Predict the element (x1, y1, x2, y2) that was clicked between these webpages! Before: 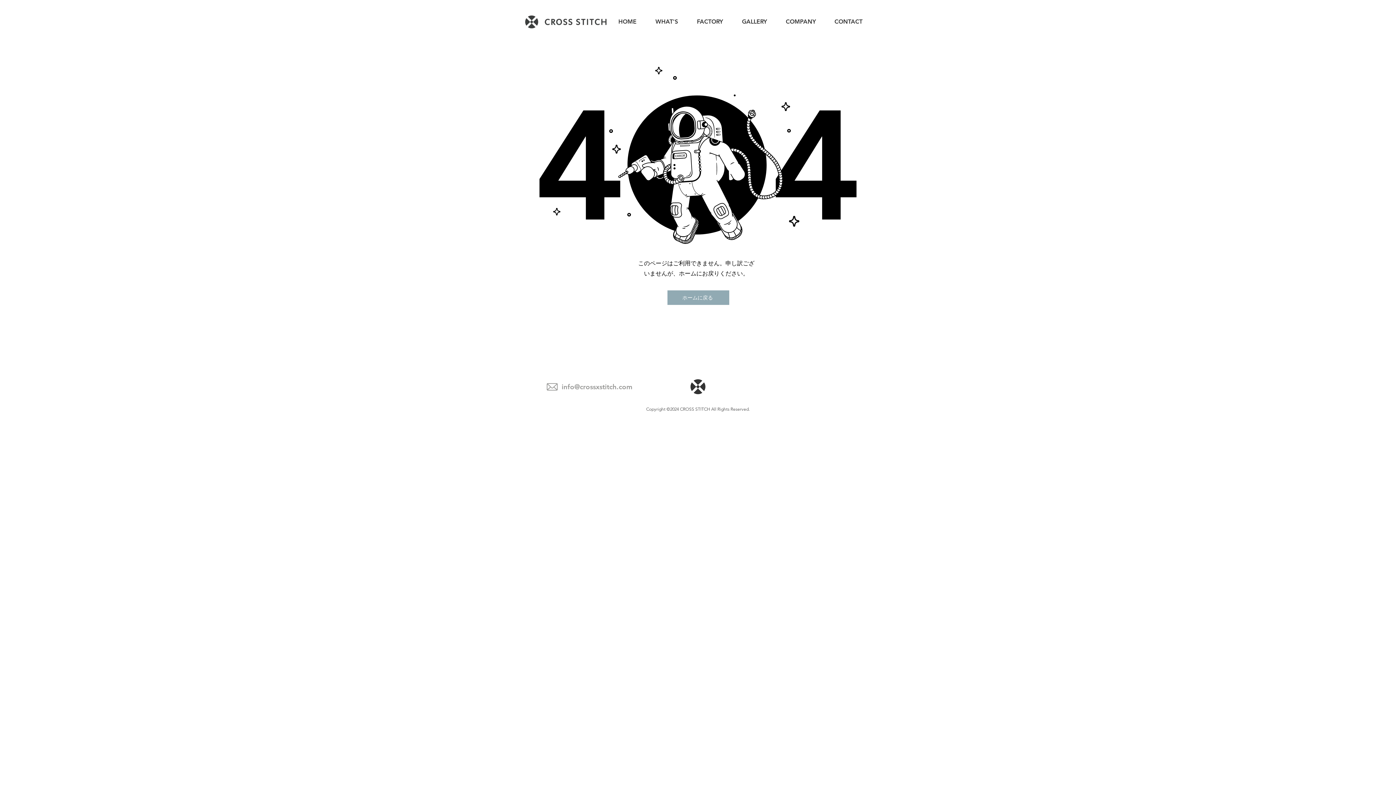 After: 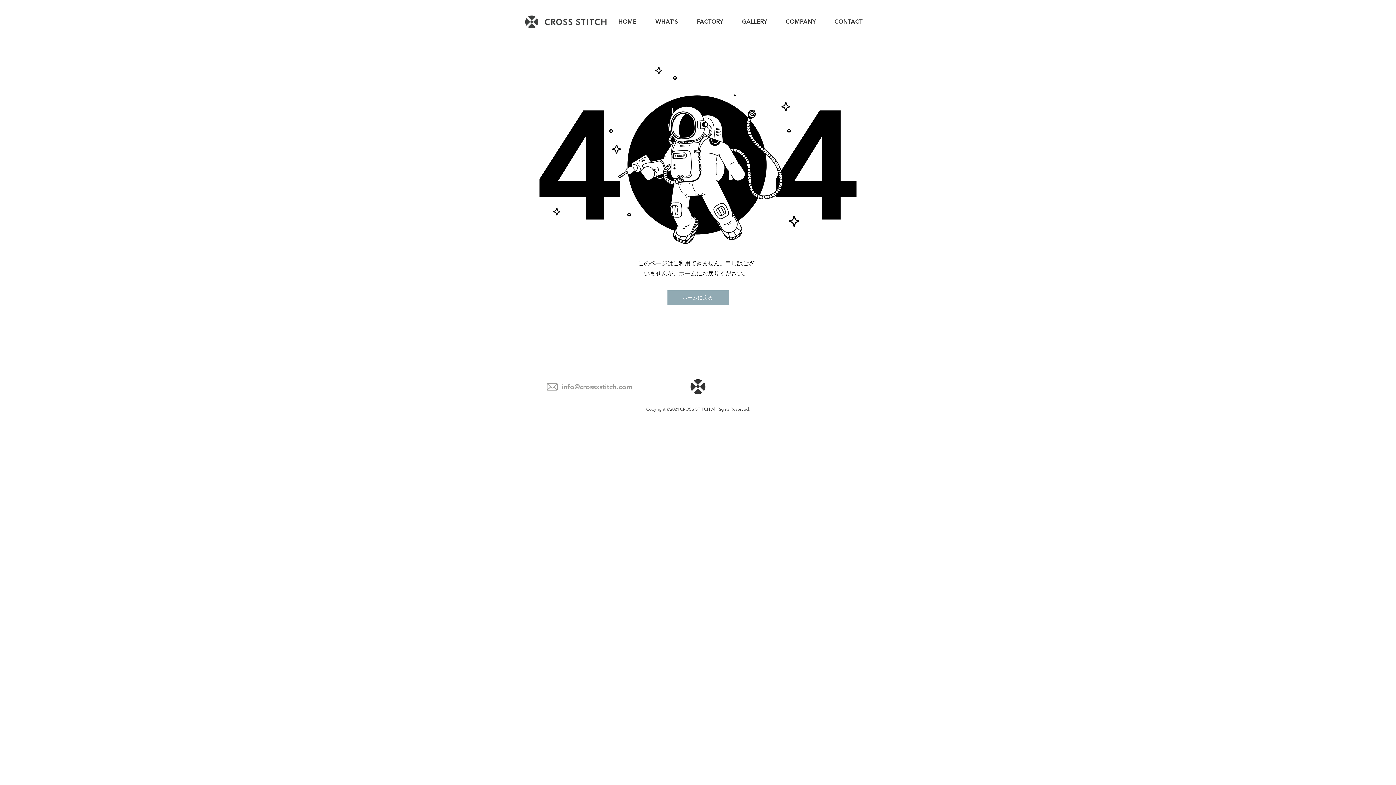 Action: label: info@crossxstitch.com bbox: (561, 382, 632, 391)